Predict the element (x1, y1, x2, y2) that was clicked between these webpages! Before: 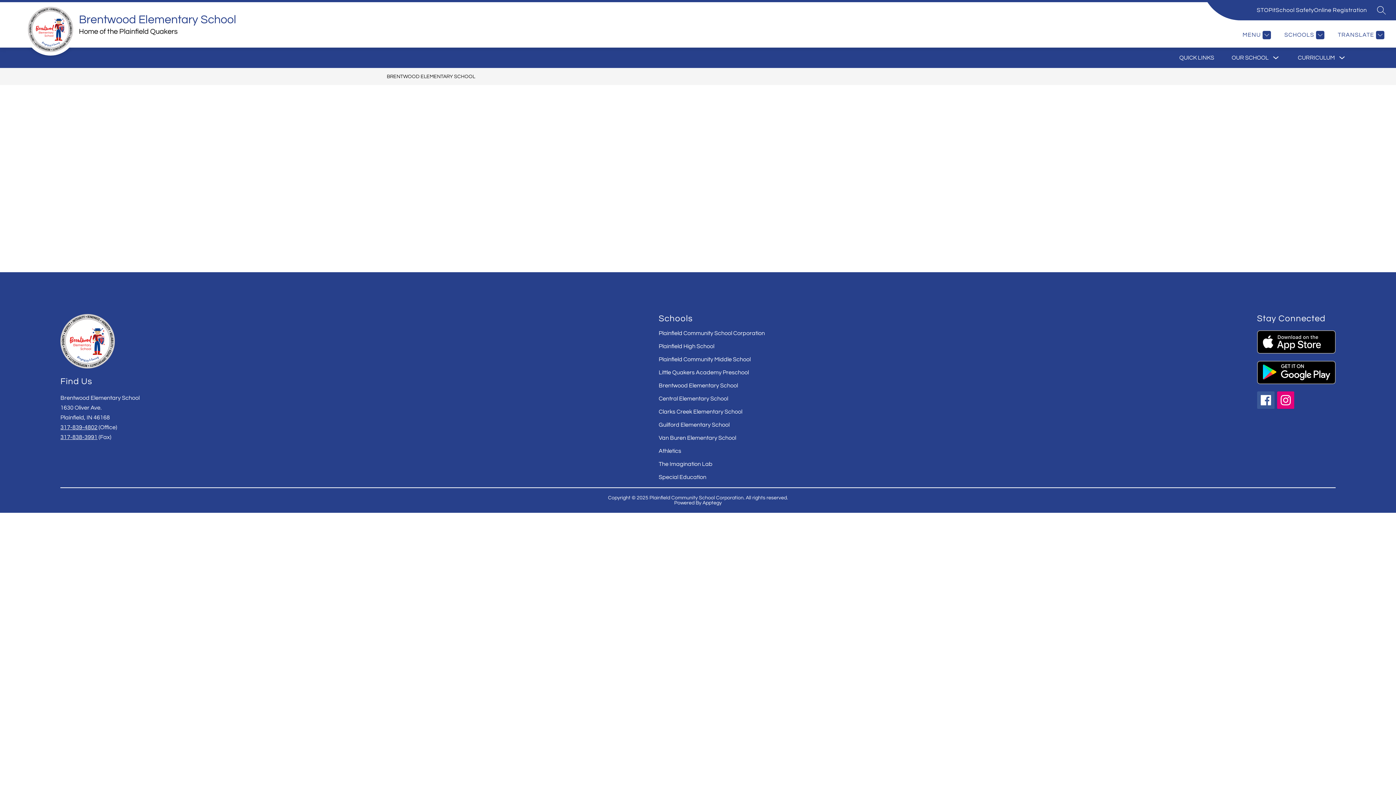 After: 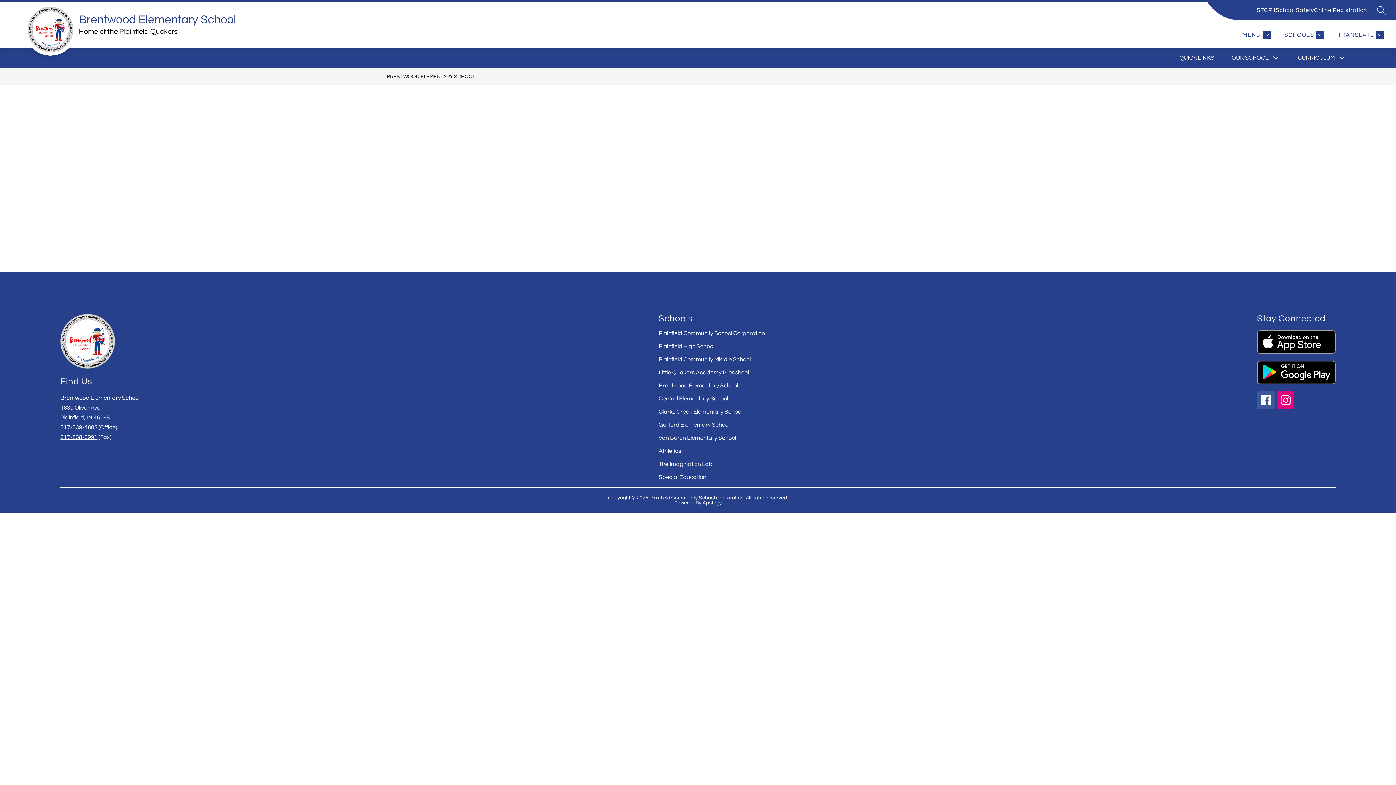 Action: bbox: (1257, 361, 1335, 384)